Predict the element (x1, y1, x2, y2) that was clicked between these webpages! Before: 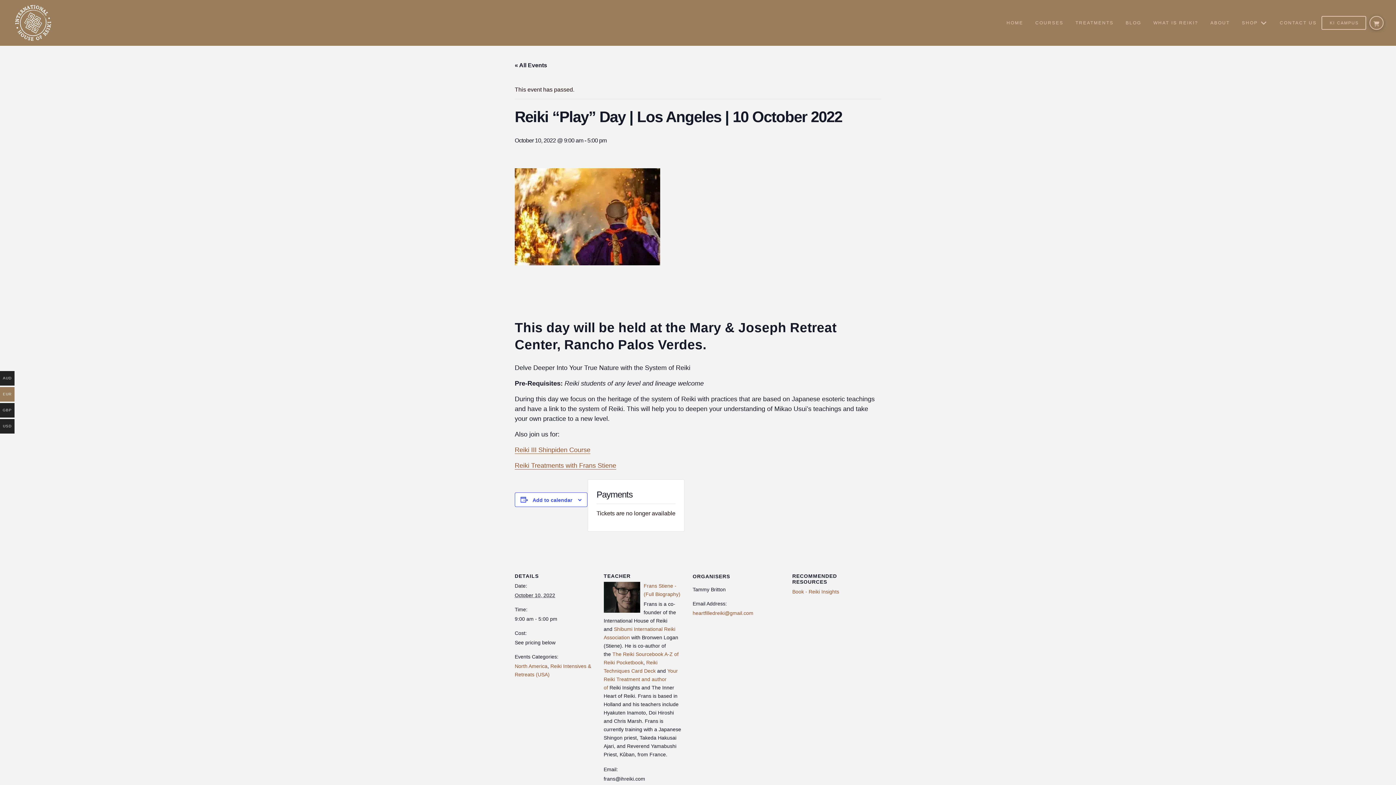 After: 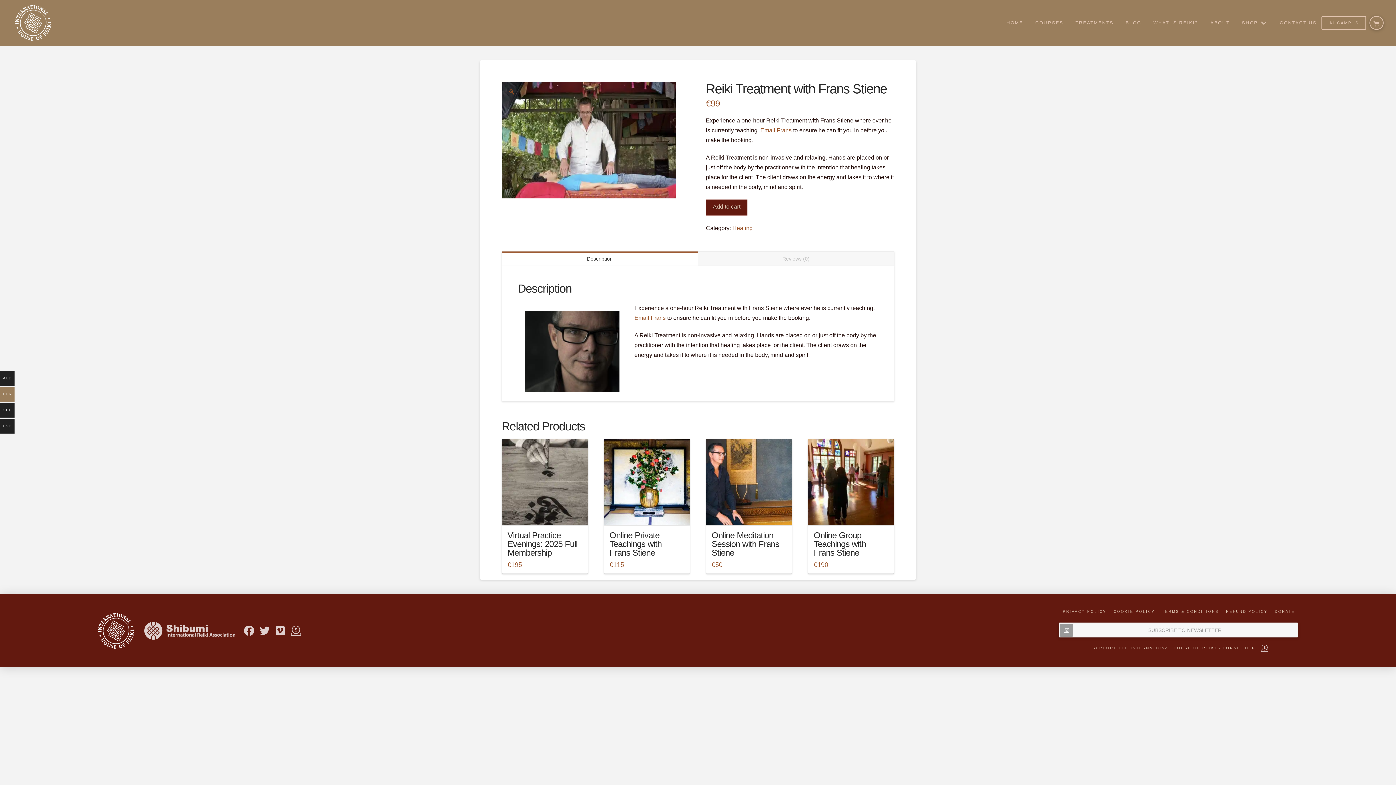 Action: bbox: (514, 462, 616, 469) label: Reiki Treatments with Frans Stiene